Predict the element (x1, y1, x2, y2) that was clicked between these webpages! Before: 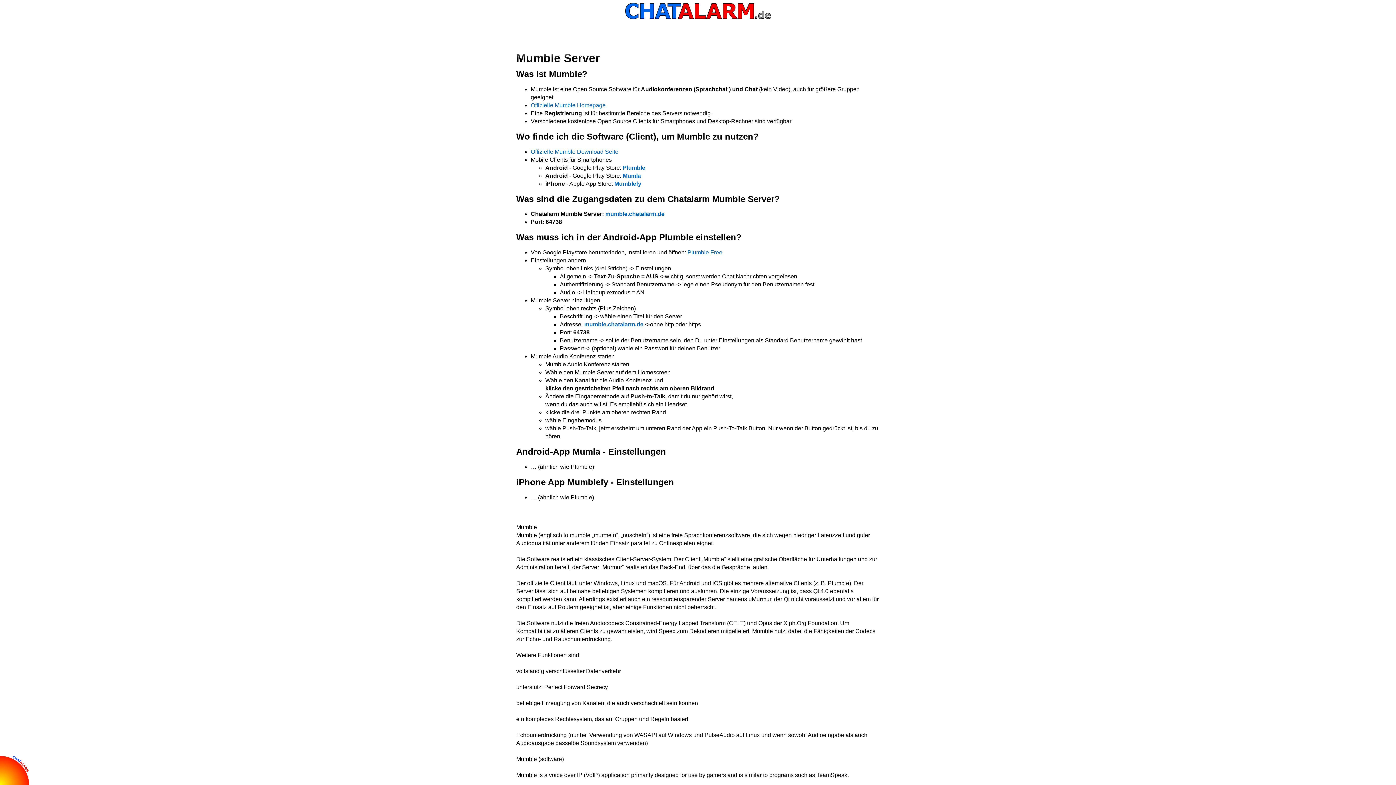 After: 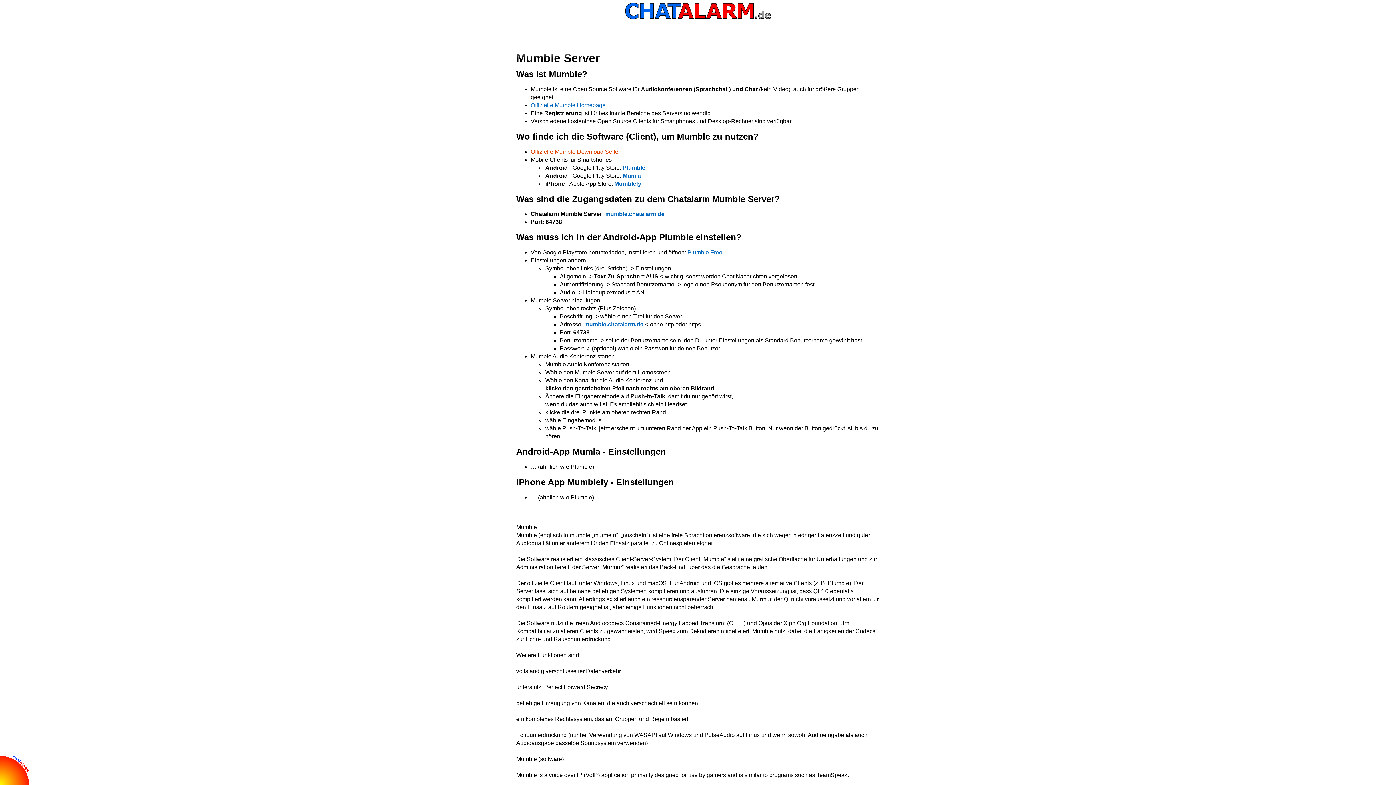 Action: label: Offizielle Mumble Download Seite bbox: (530, 148, 618, 154)